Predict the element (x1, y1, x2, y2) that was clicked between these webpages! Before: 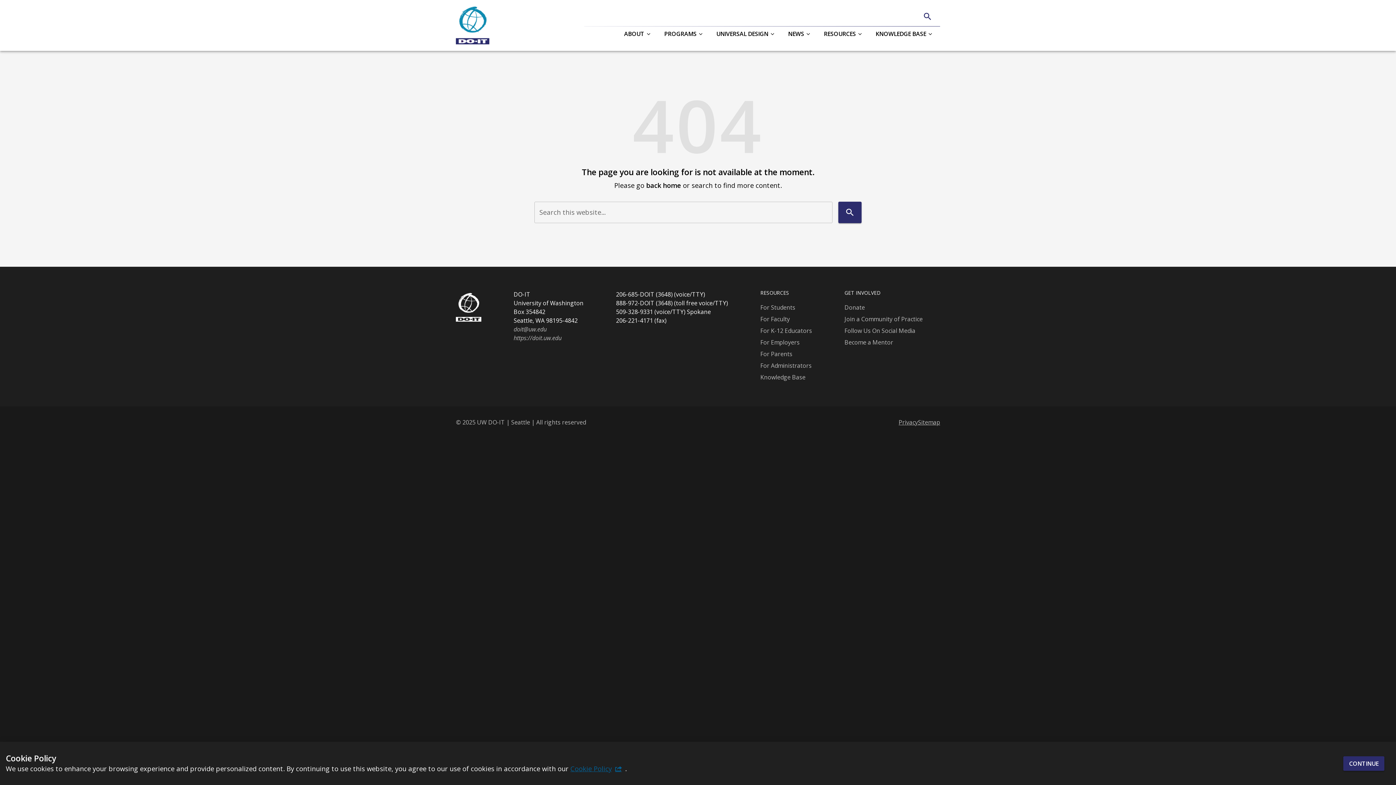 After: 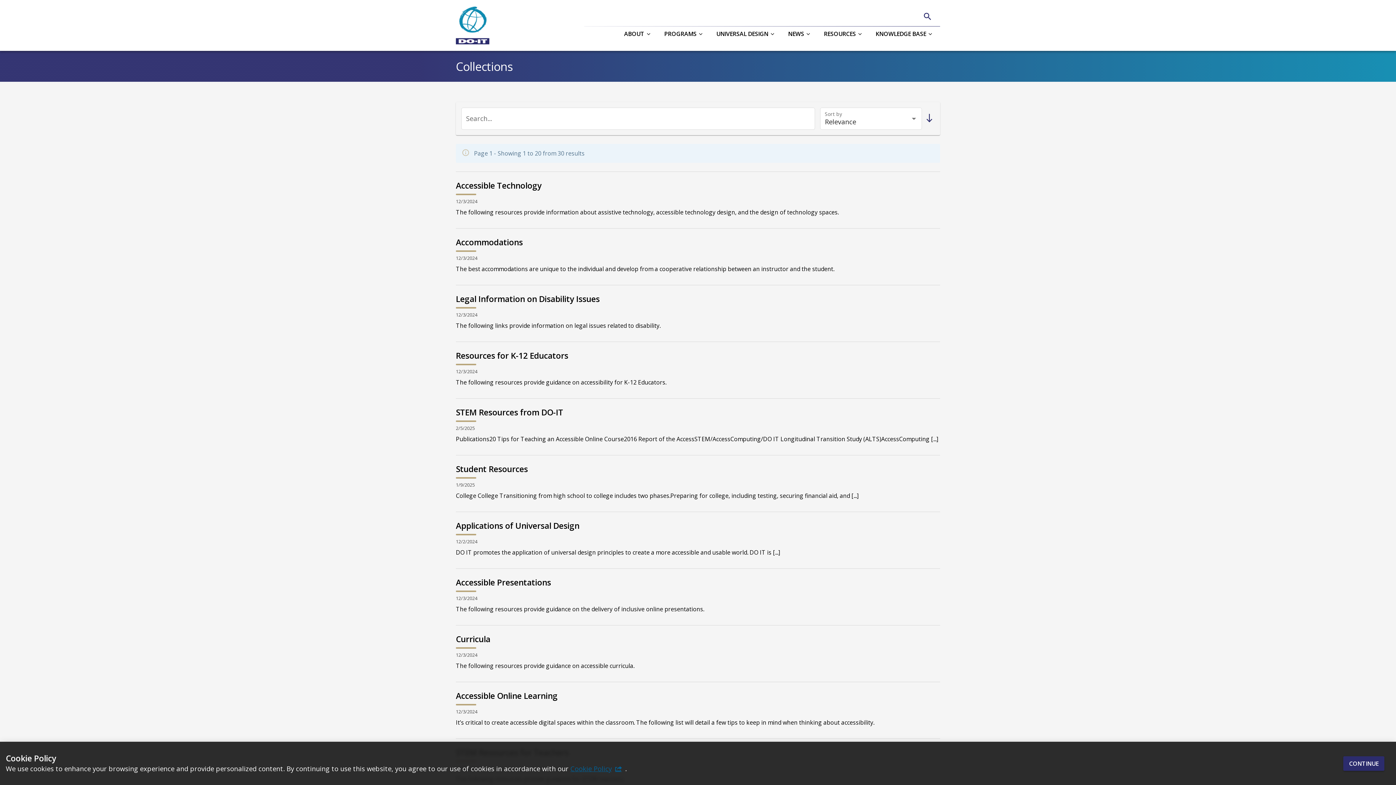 Action: label: For Faculty bbox: (760, 313, 812, 325)